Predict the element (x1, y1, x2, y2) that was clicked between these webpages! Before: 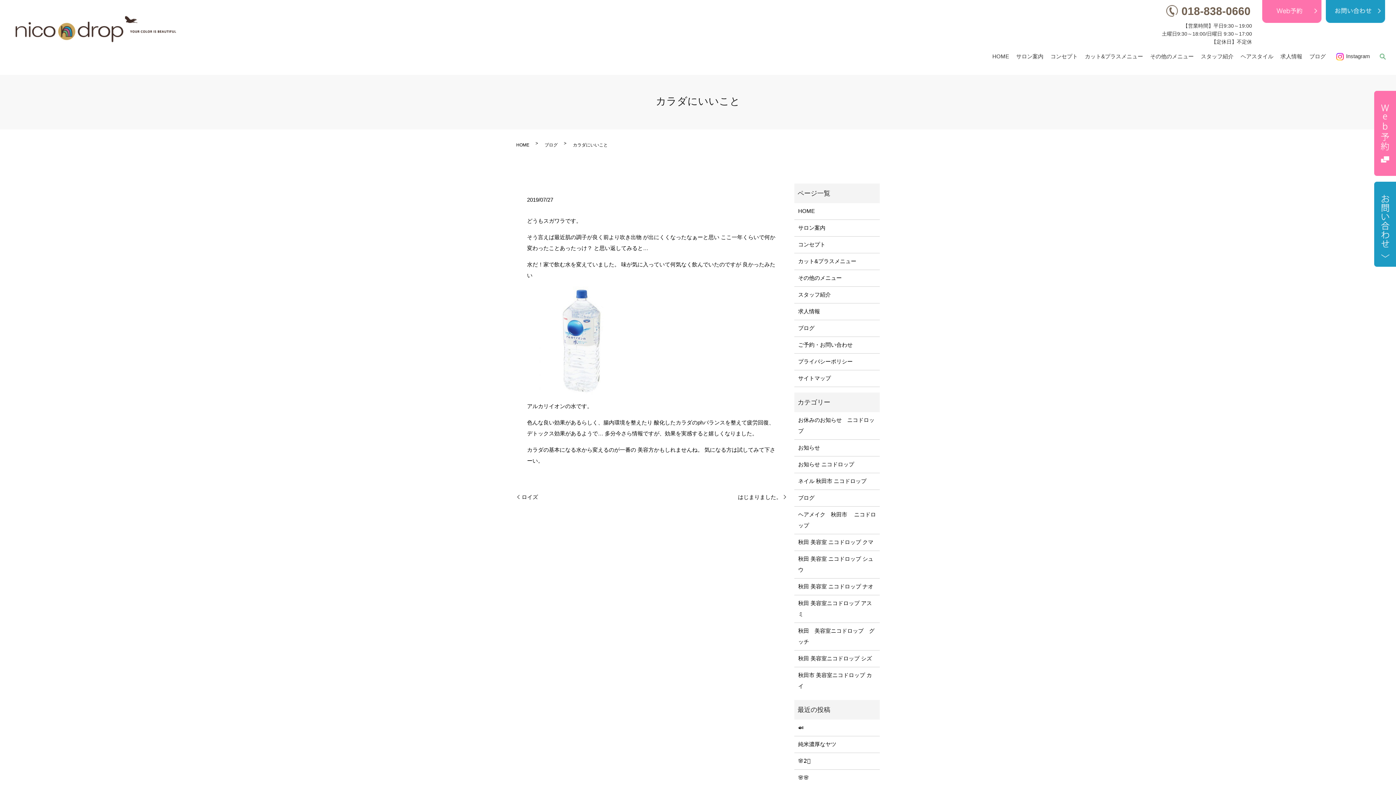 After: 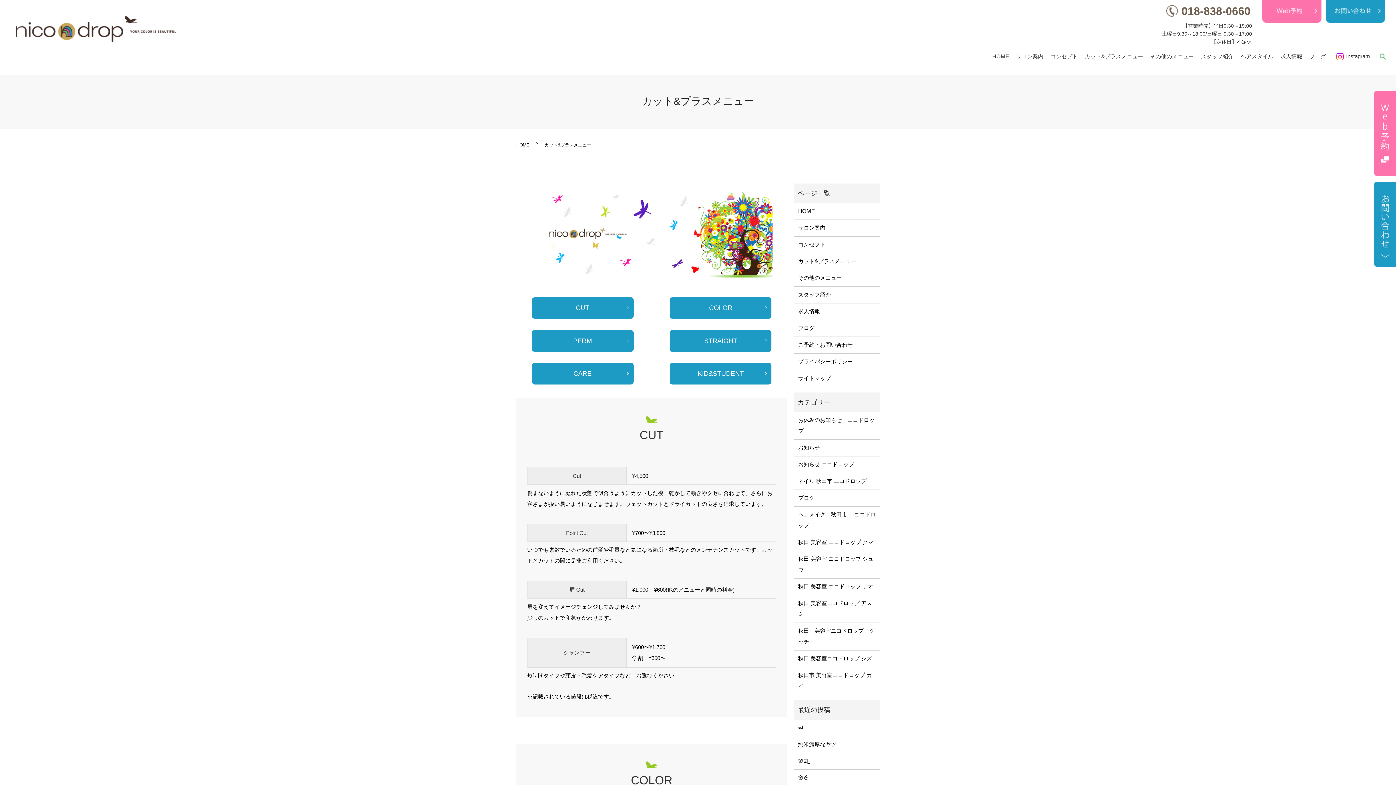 Action: bbox: (1085, 51, 1143, 60) label: カット&プラスメニュー